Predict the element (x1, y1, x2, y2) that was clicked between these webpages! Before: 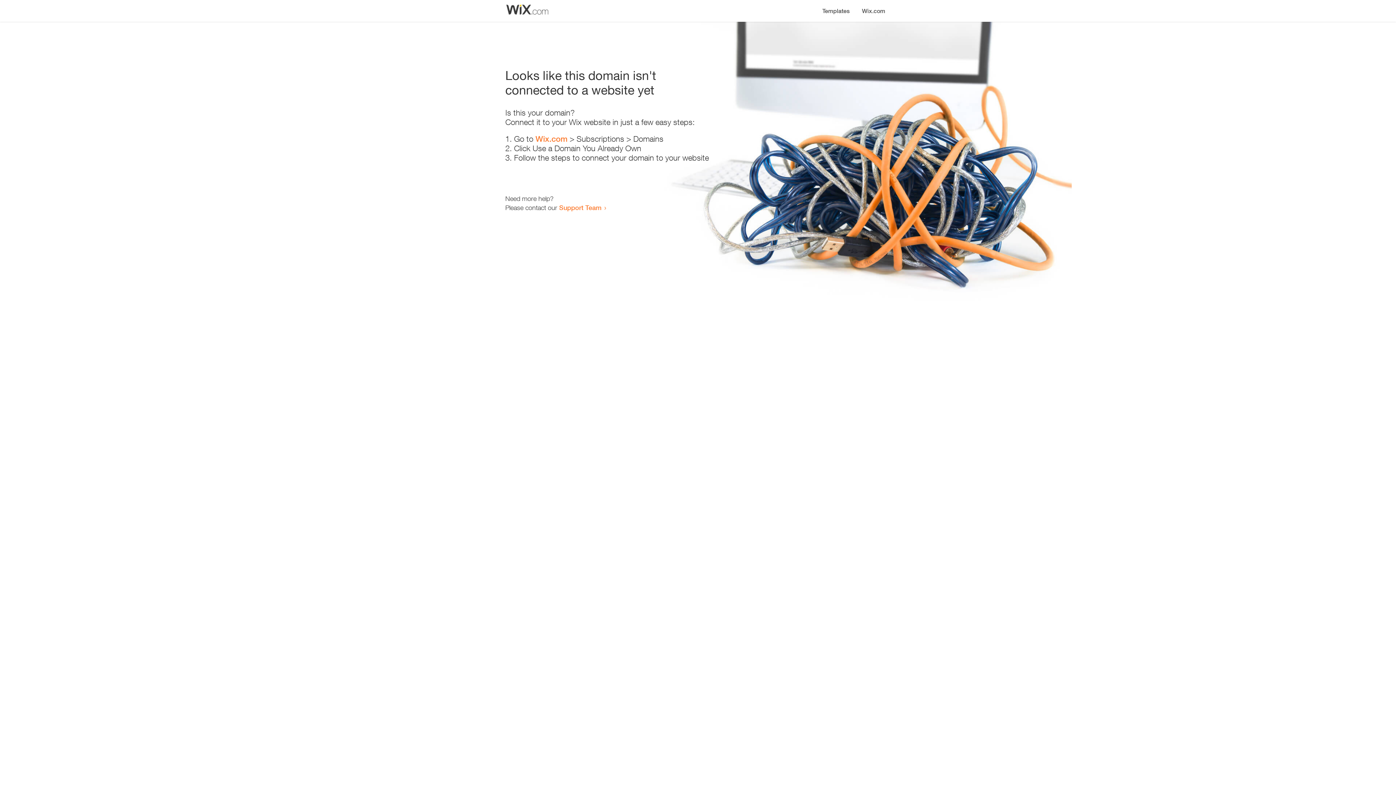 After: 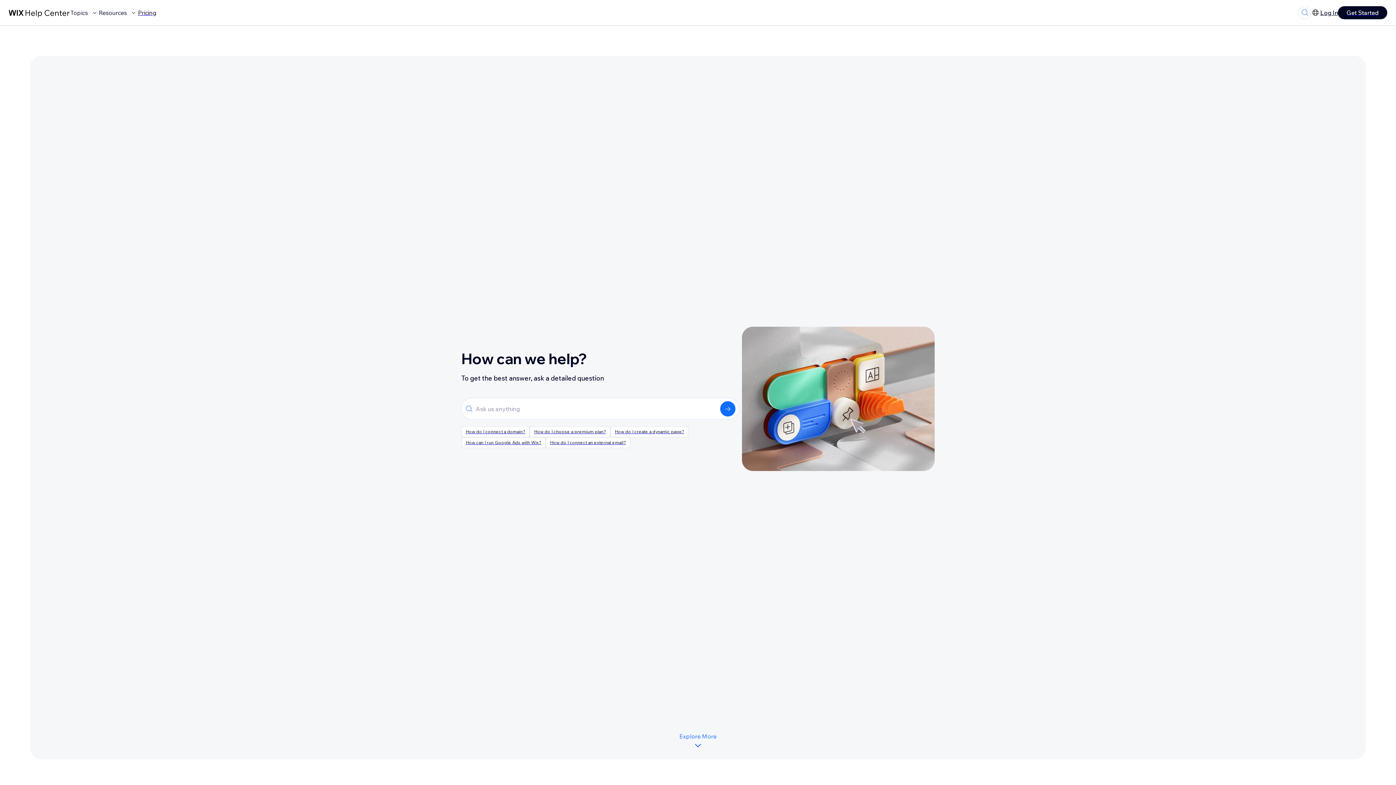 Action: label: Support Team bbox: (559, 203, 601, 211)